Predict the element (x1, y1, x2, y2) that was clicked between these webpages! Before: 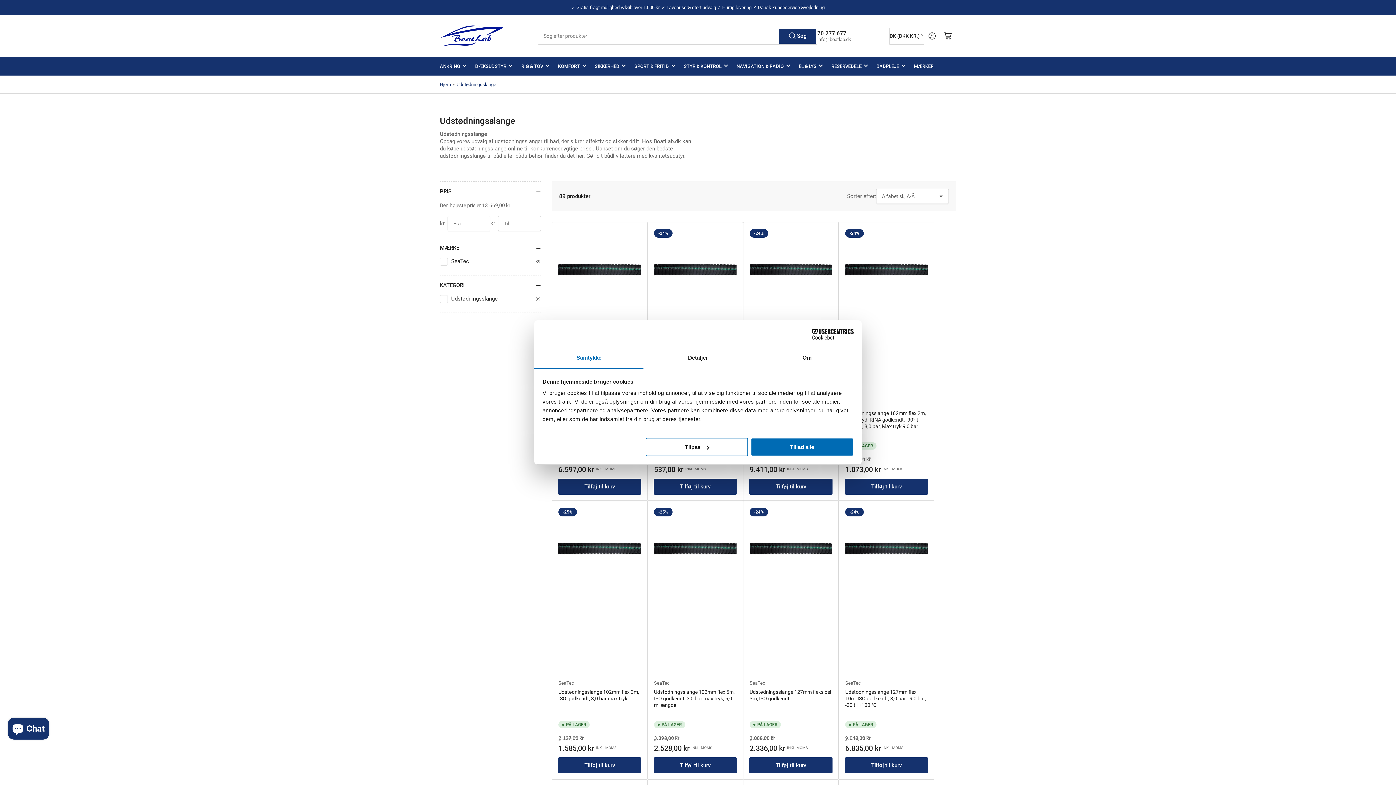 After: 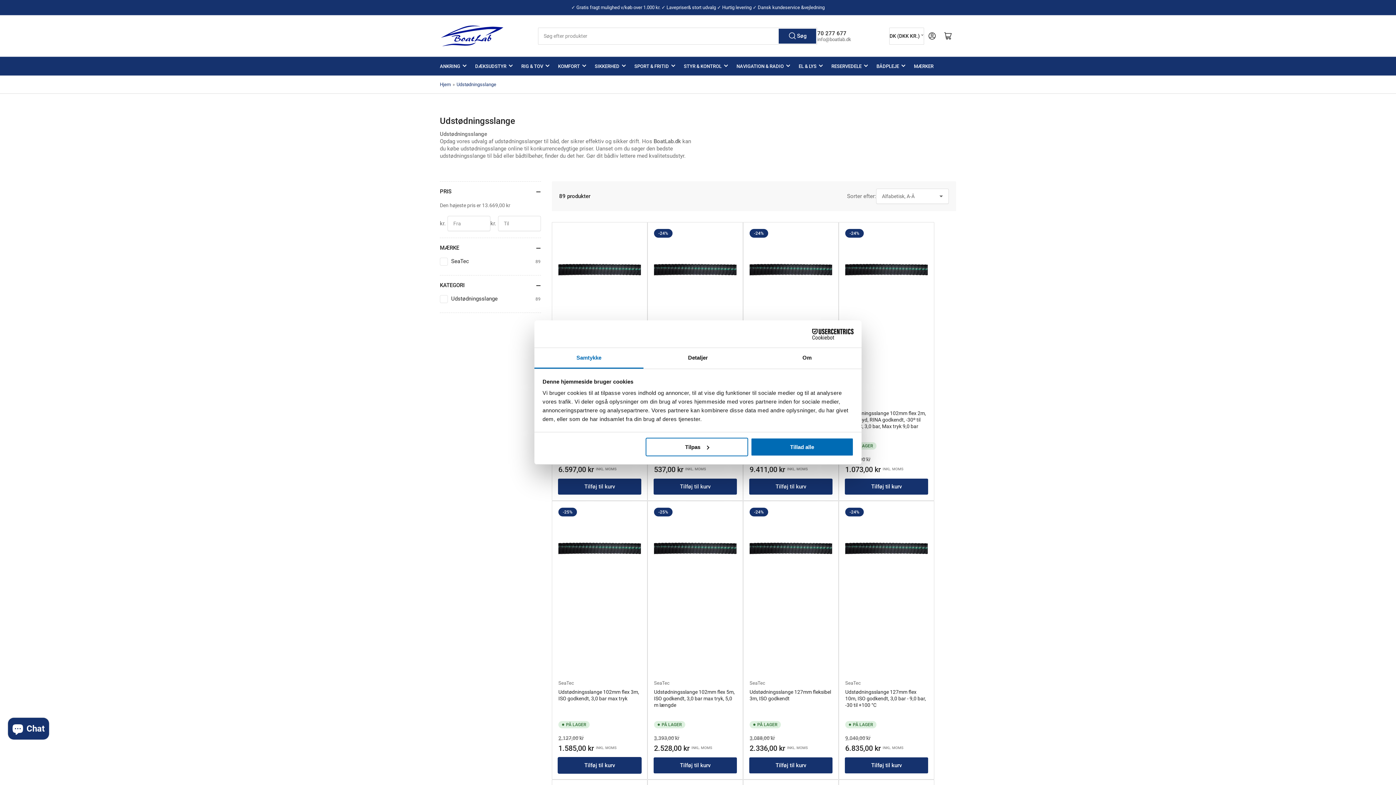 Action: label: Tilføj til kurv bbox: (558, 758, 641, 773)